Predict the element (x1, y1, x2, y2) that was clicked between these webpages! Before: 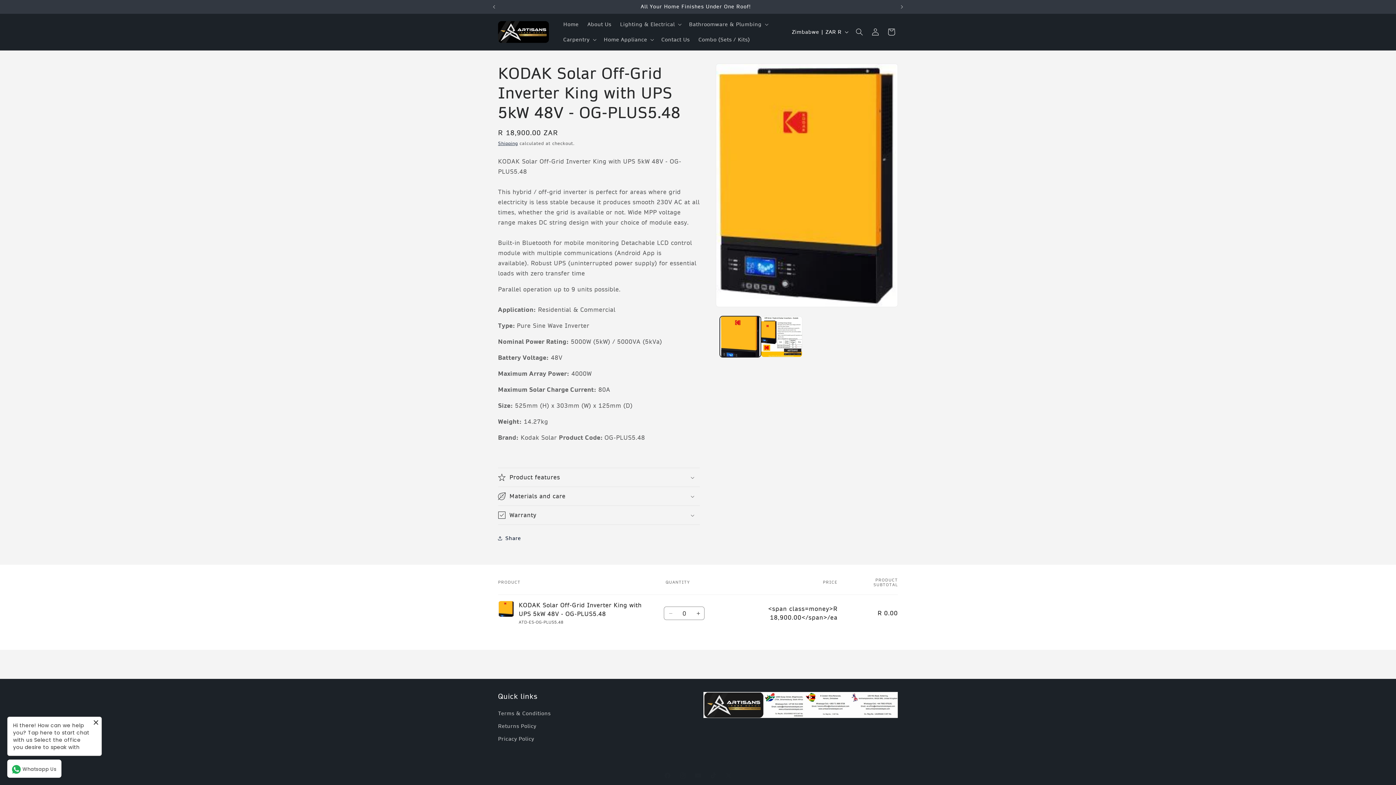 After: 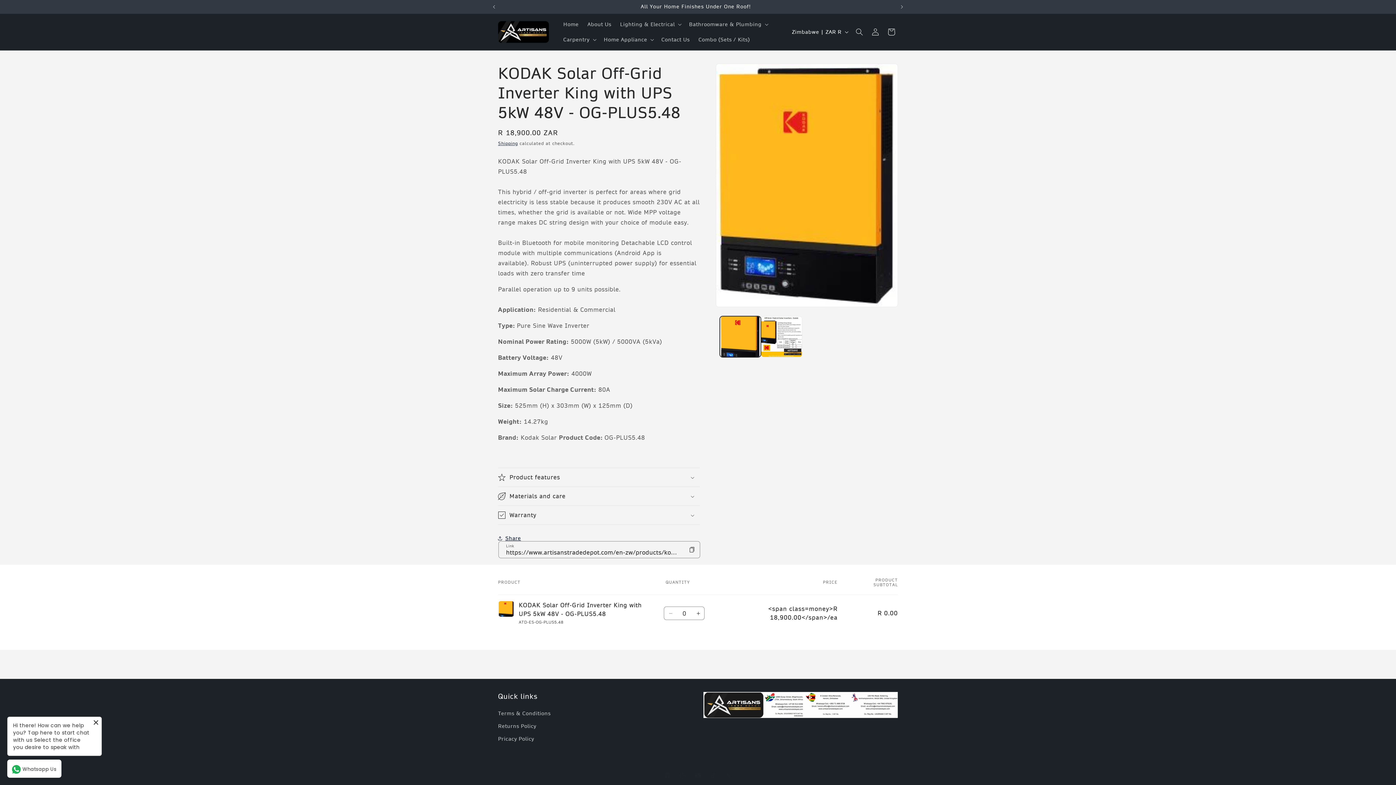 Action: label: Share bbox: (498, 530, 521, 546)